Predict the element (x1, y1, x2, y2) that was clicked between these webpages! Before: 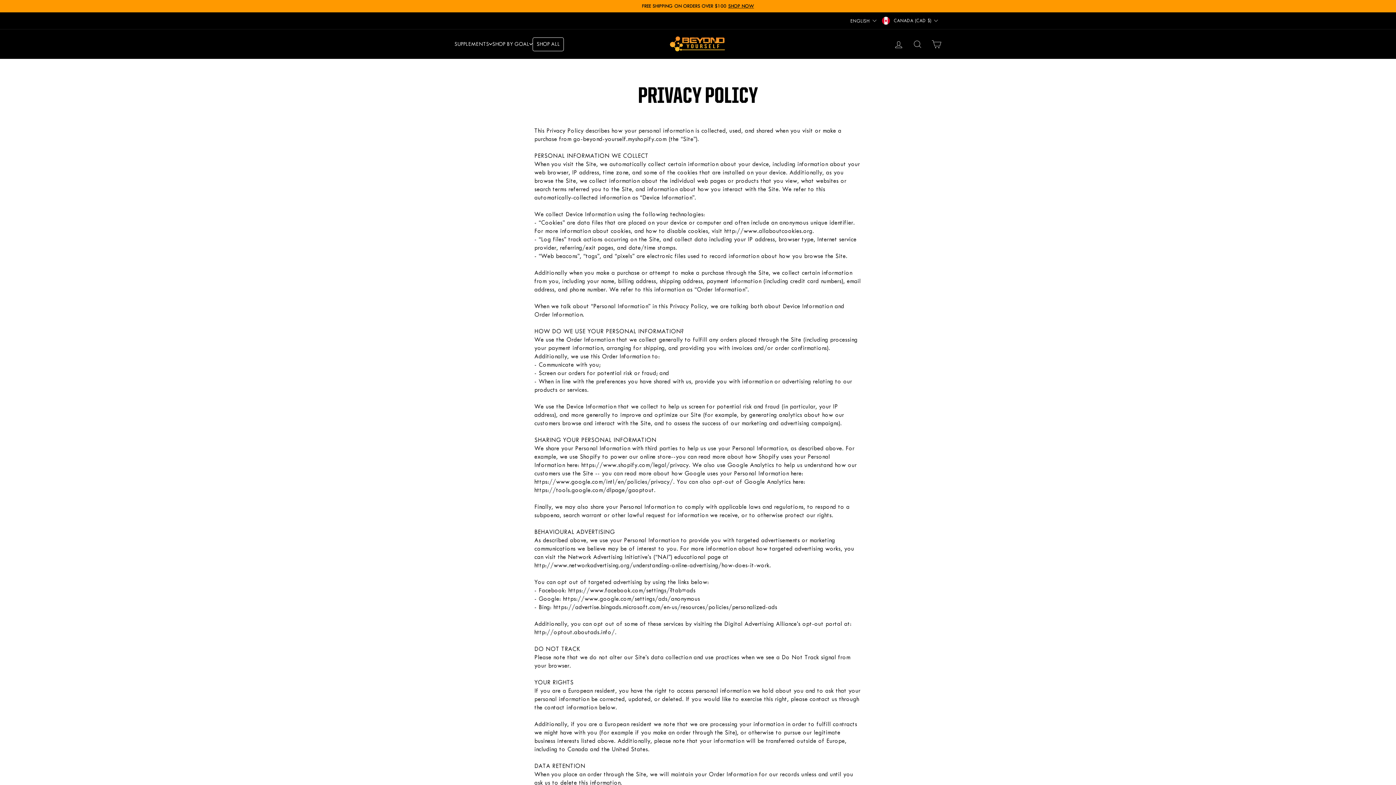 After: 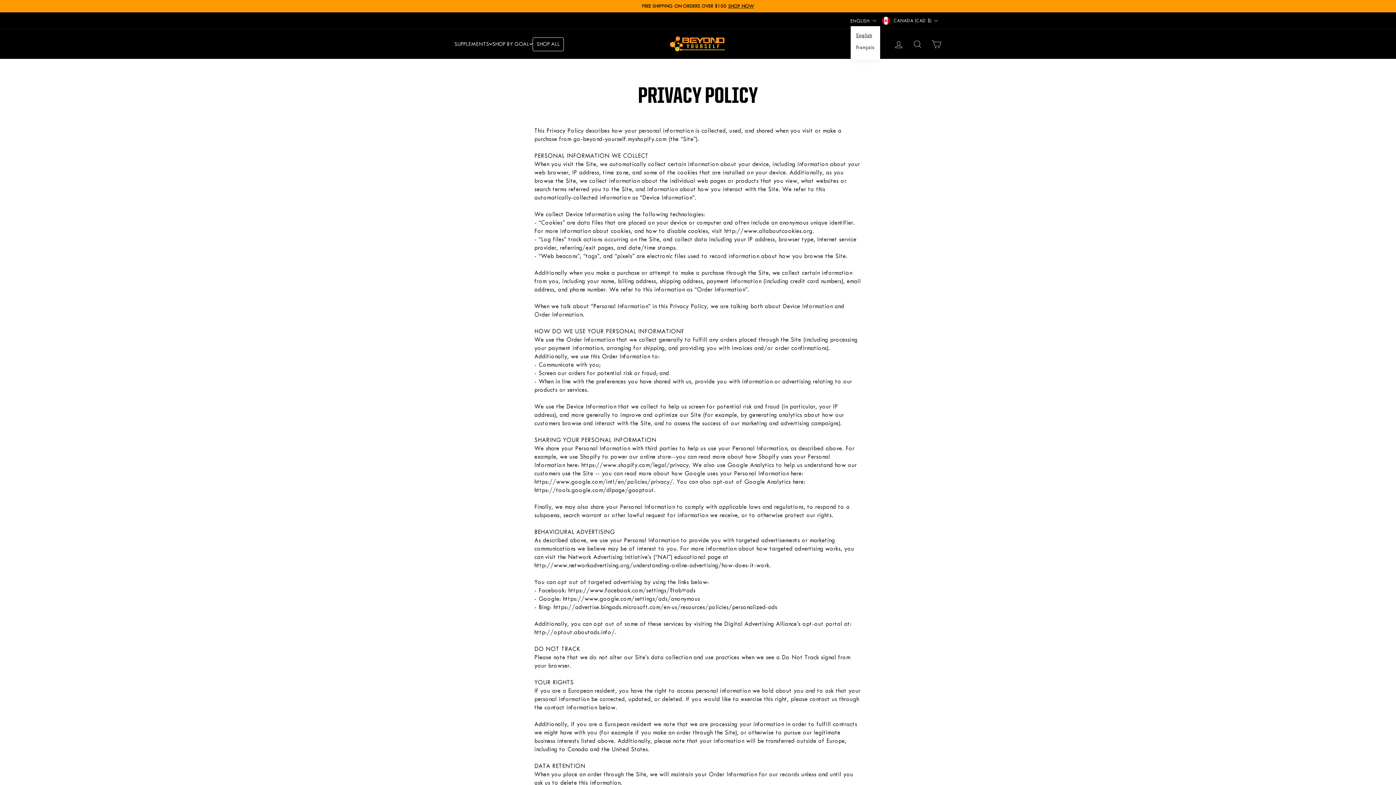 Action: label: ENGLISH bbox: (848, 15, 880, 26)